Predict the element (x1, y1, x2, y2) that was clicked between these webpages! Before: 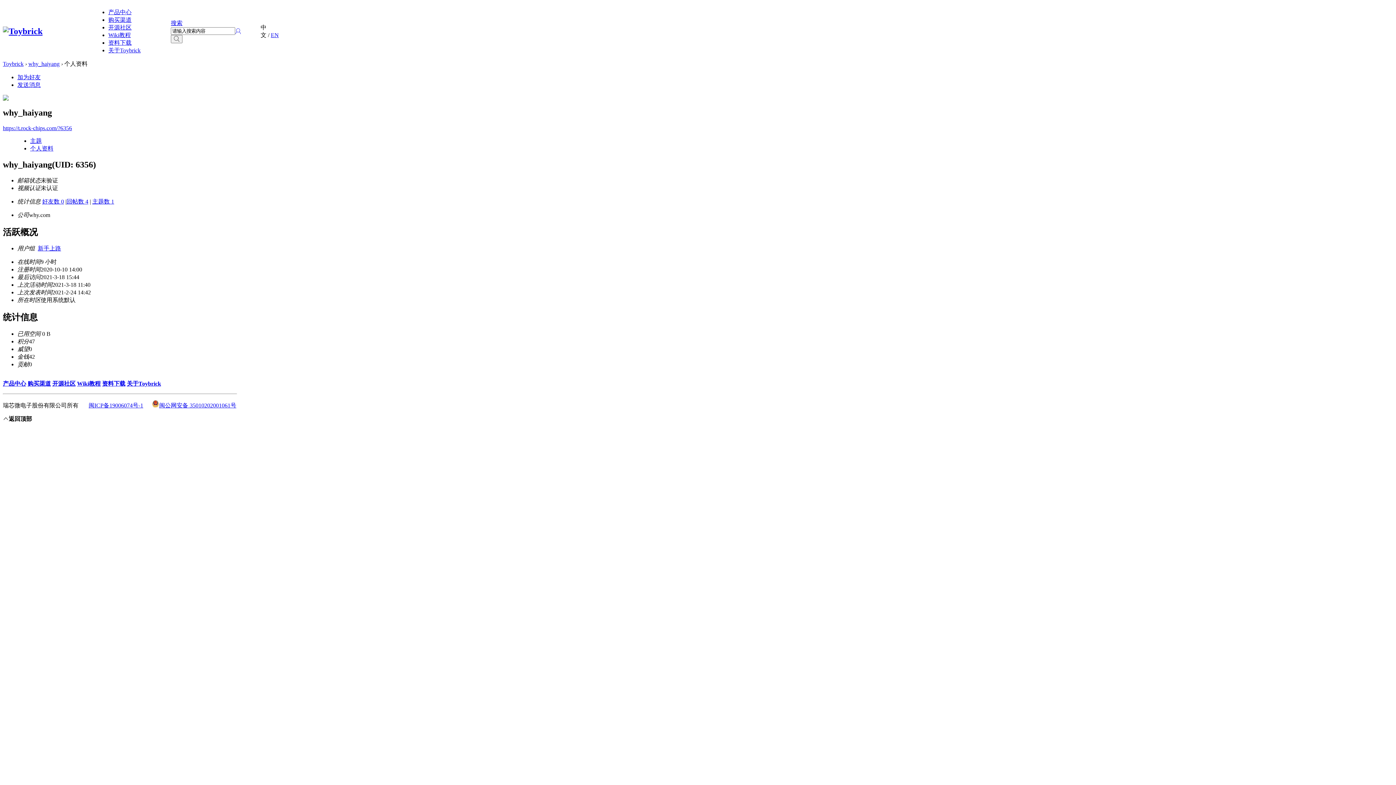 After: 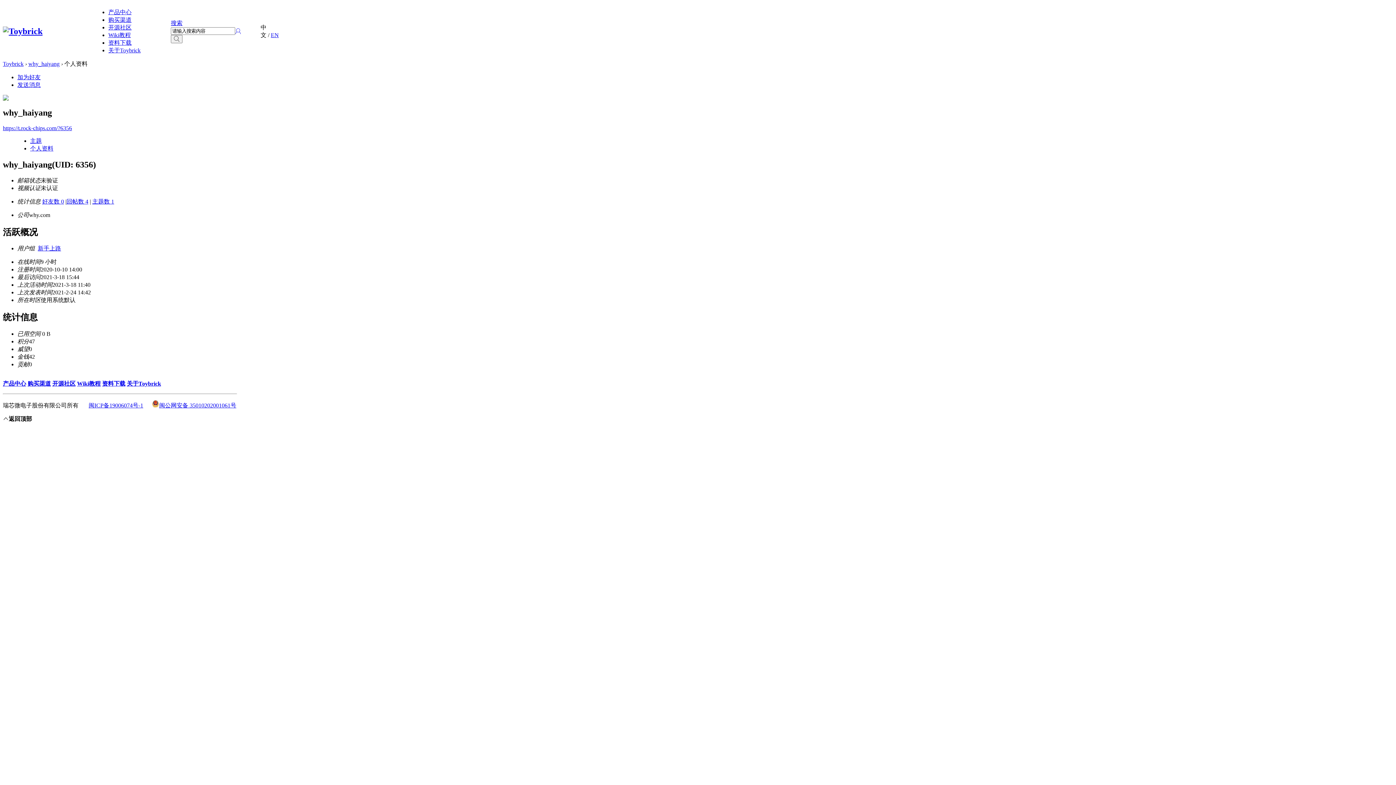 Action: bbox: (28, 60, 59, 66) label: why_haiyang